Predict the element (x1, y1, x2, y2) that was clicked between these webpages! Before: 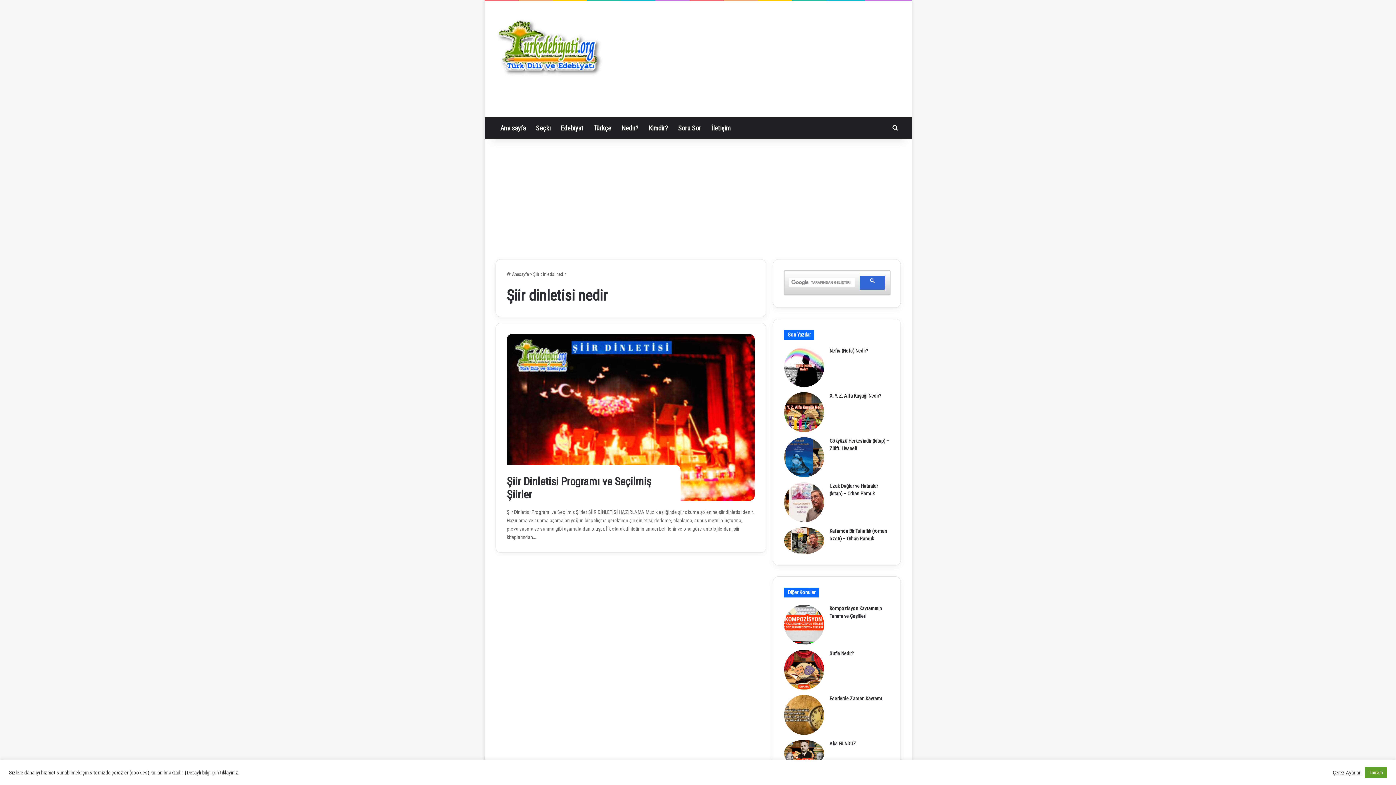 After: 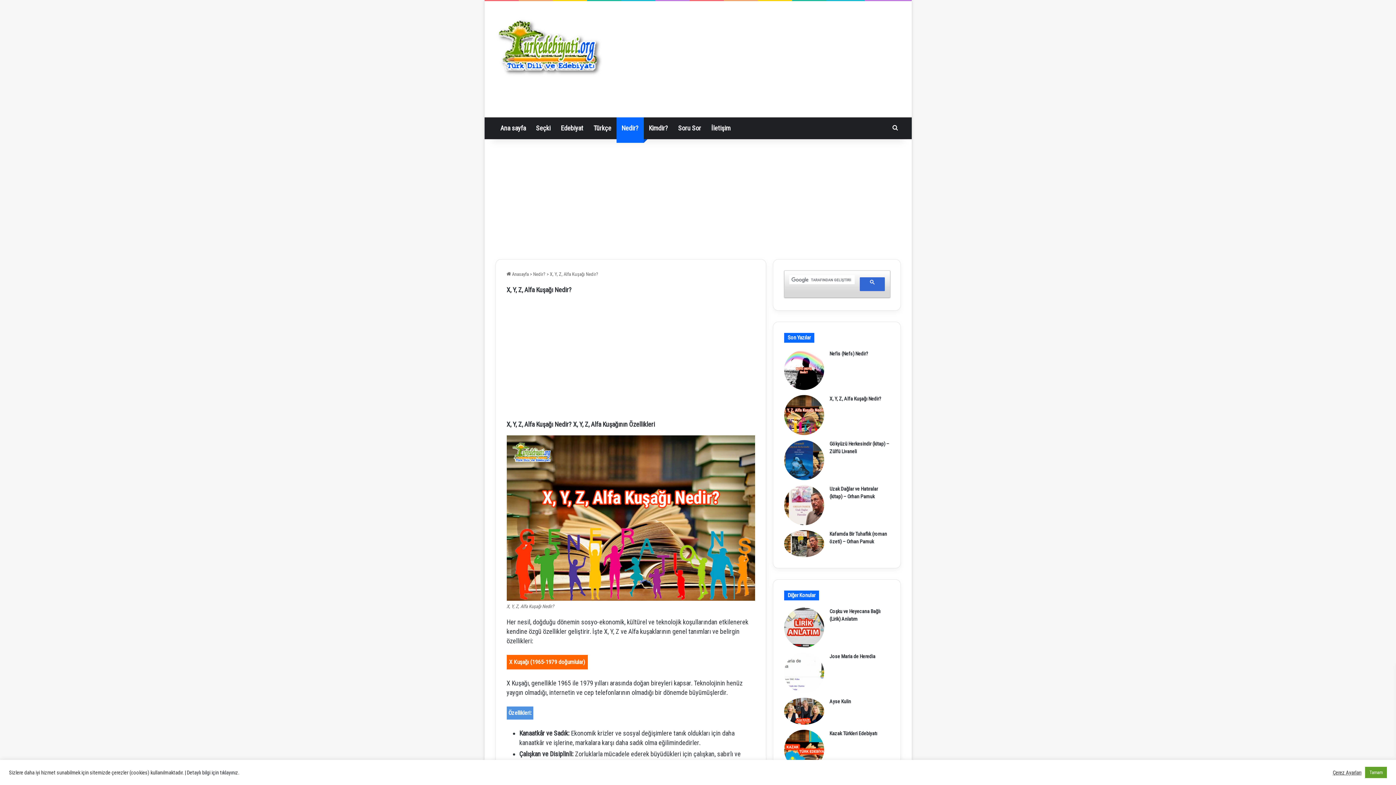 Action: label: X, Y, Z, Alfa Kuşağı Nedir? bbox: (829, 393, 881, 399)